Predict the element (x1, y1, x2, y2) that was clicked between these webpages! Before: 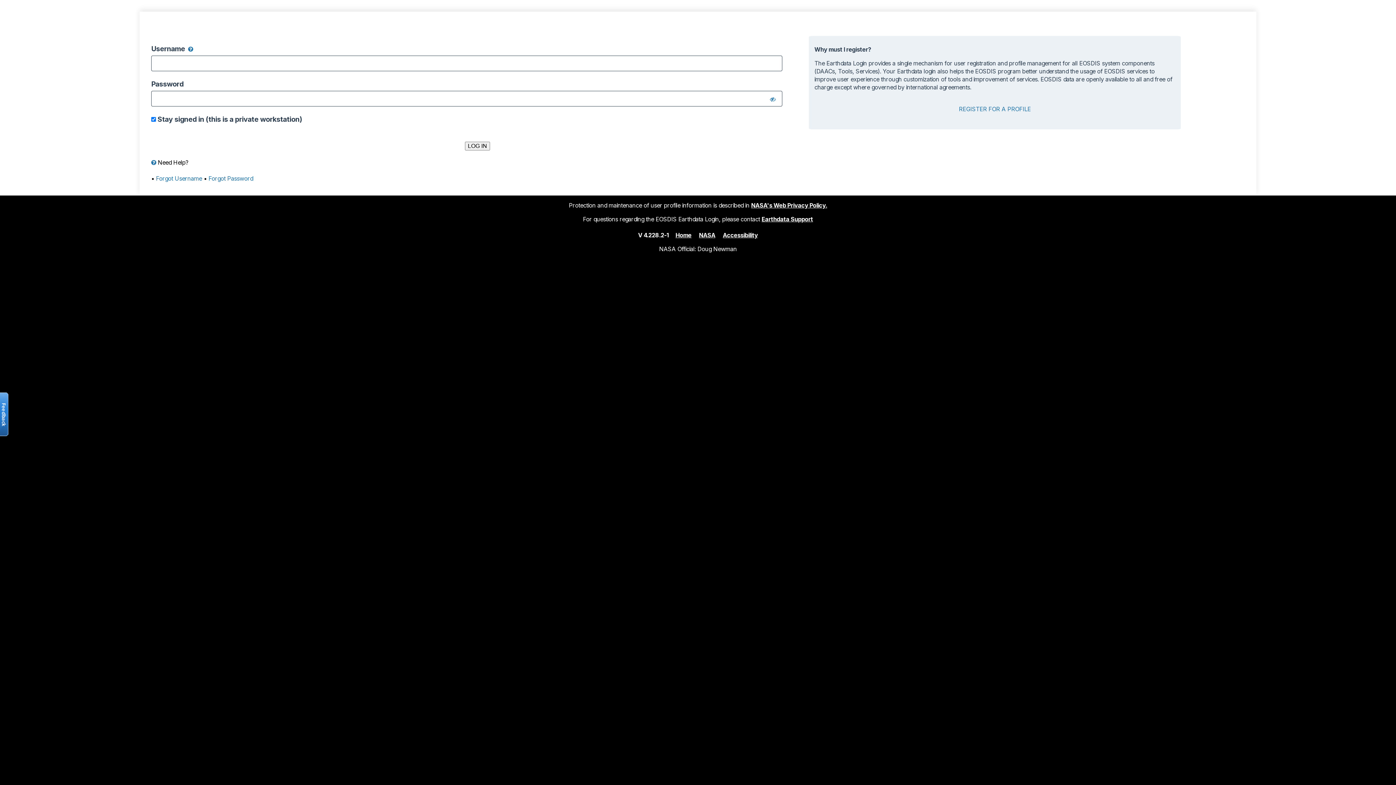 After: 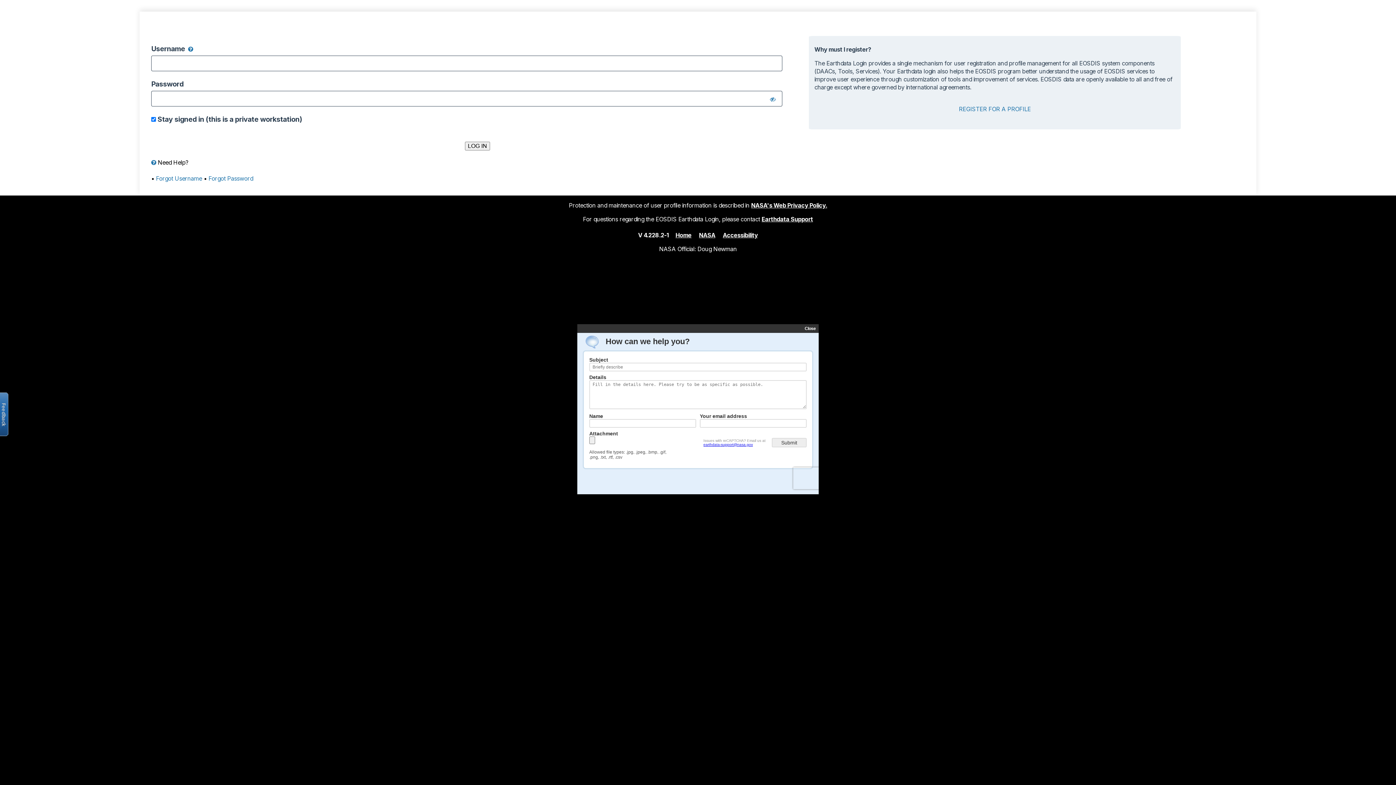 Action: bbox: (-2, 392, 8, 436) label: Open the feedback form